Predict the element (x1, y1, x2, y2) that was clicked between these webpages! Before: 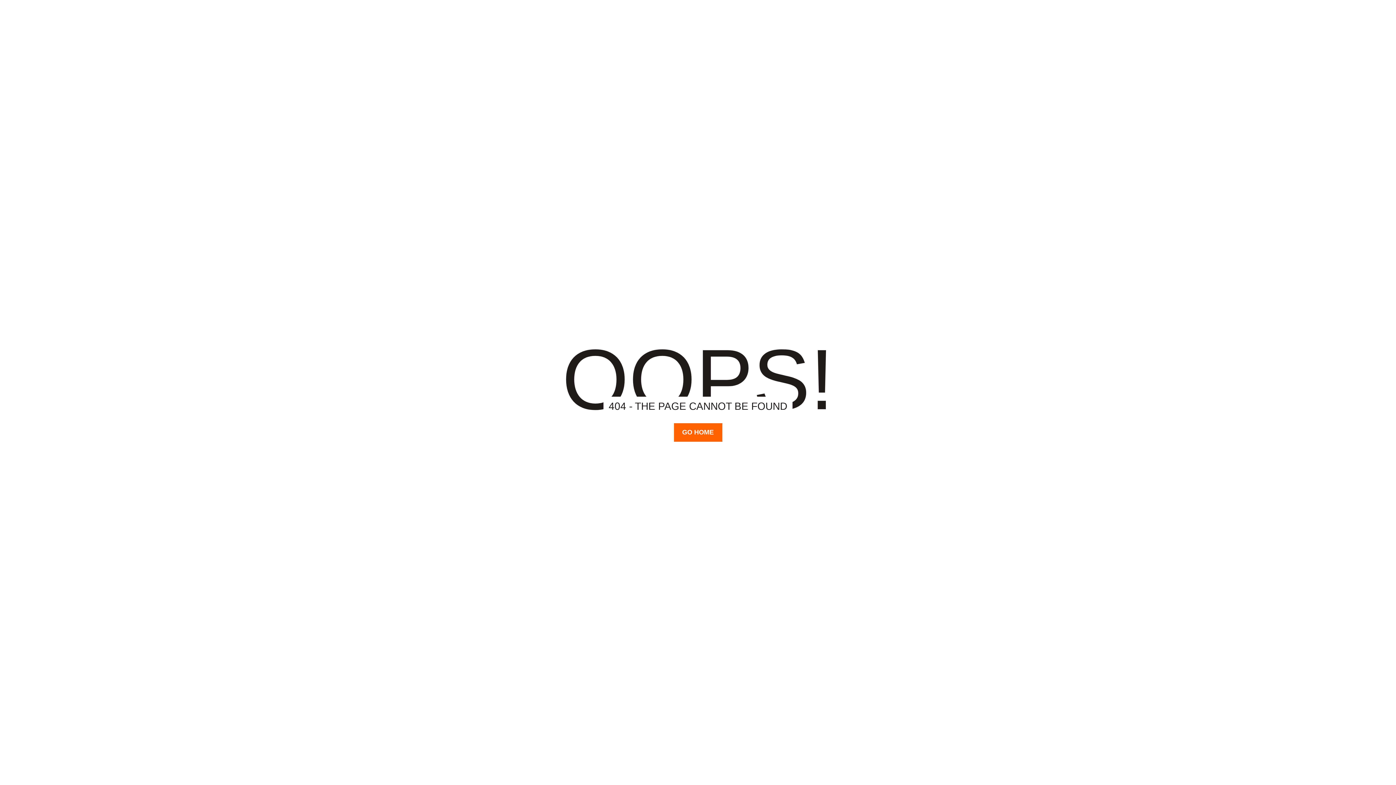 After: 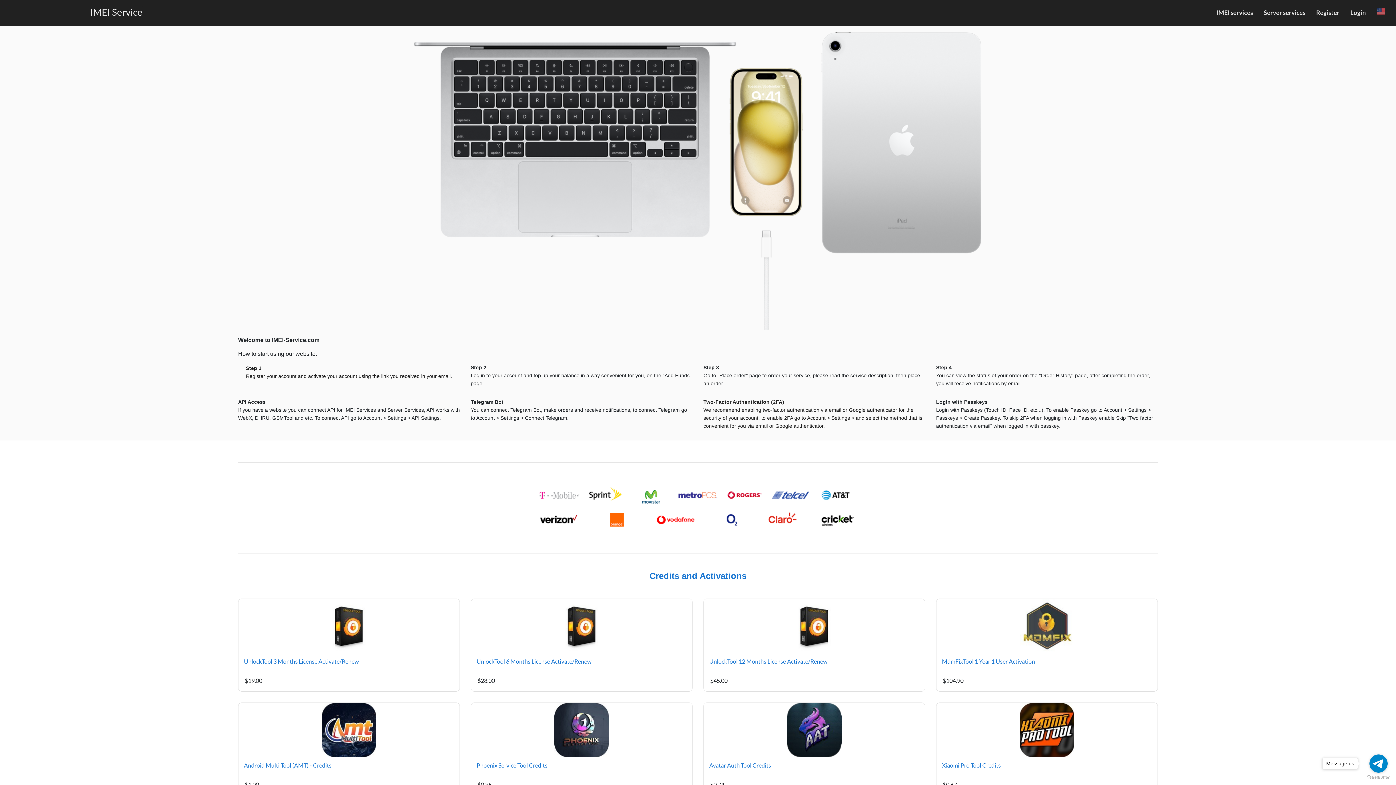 Action: label: GO HOME bbox: (674, 423, 722, 442)